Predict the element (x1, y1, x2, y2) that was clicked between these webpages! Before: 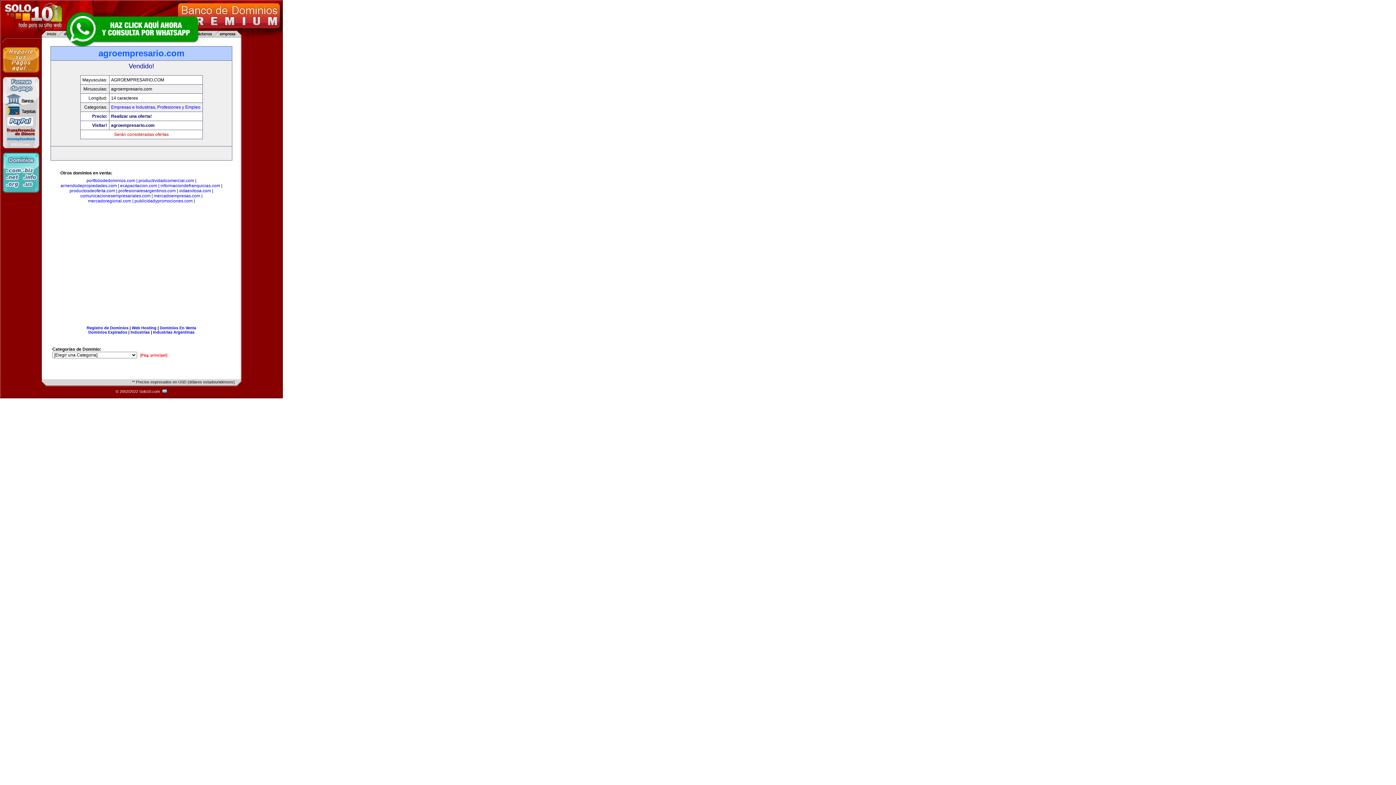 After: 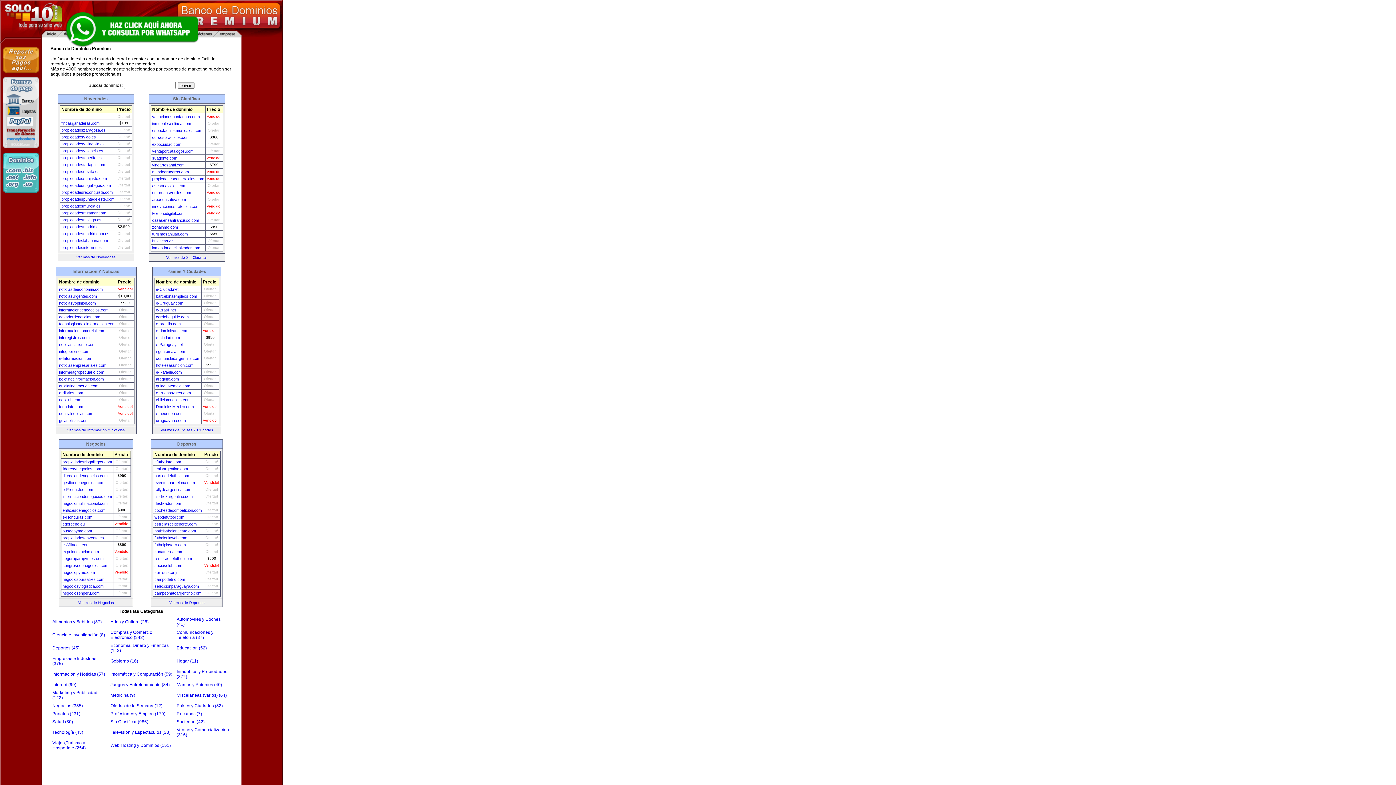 Action: label: Dominios En Venta bbox: (159, 325, 196, 330)